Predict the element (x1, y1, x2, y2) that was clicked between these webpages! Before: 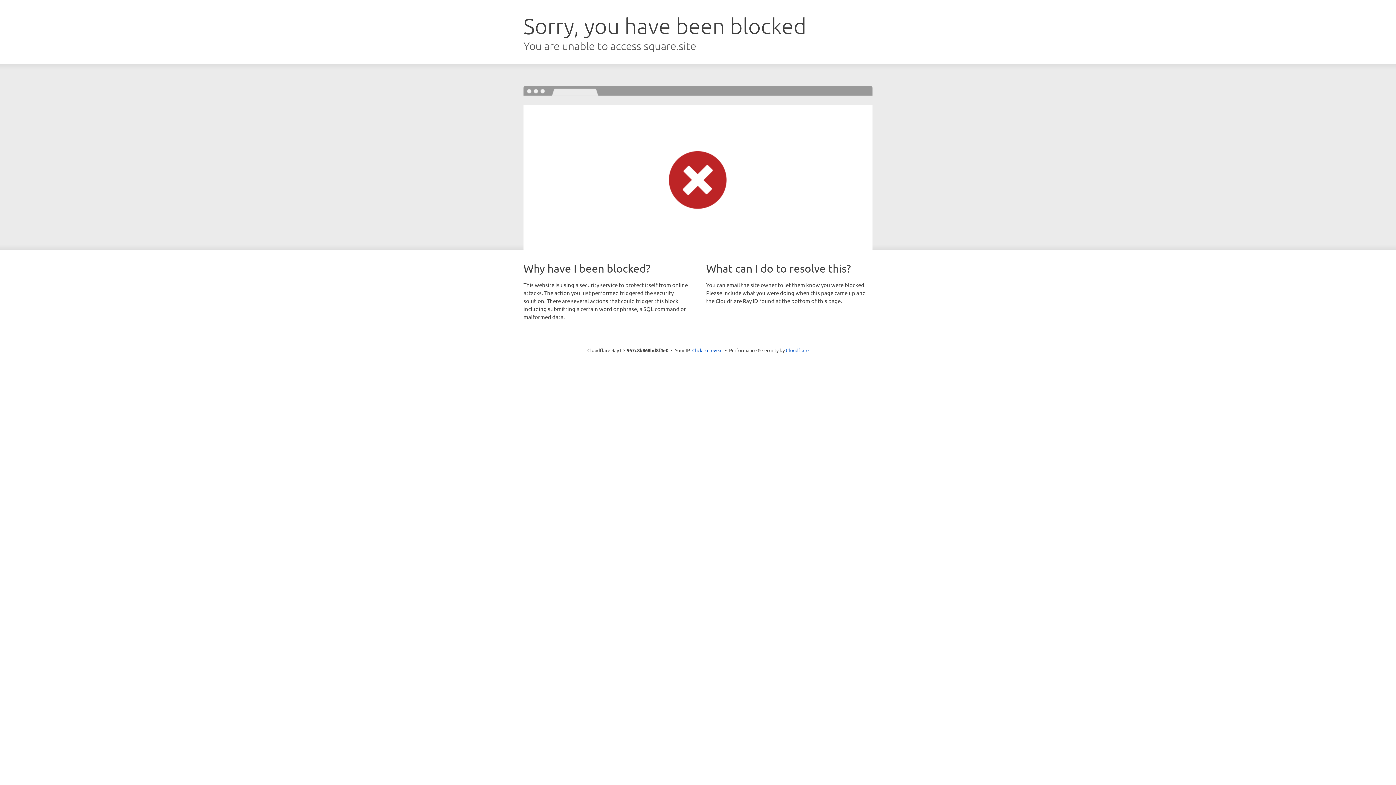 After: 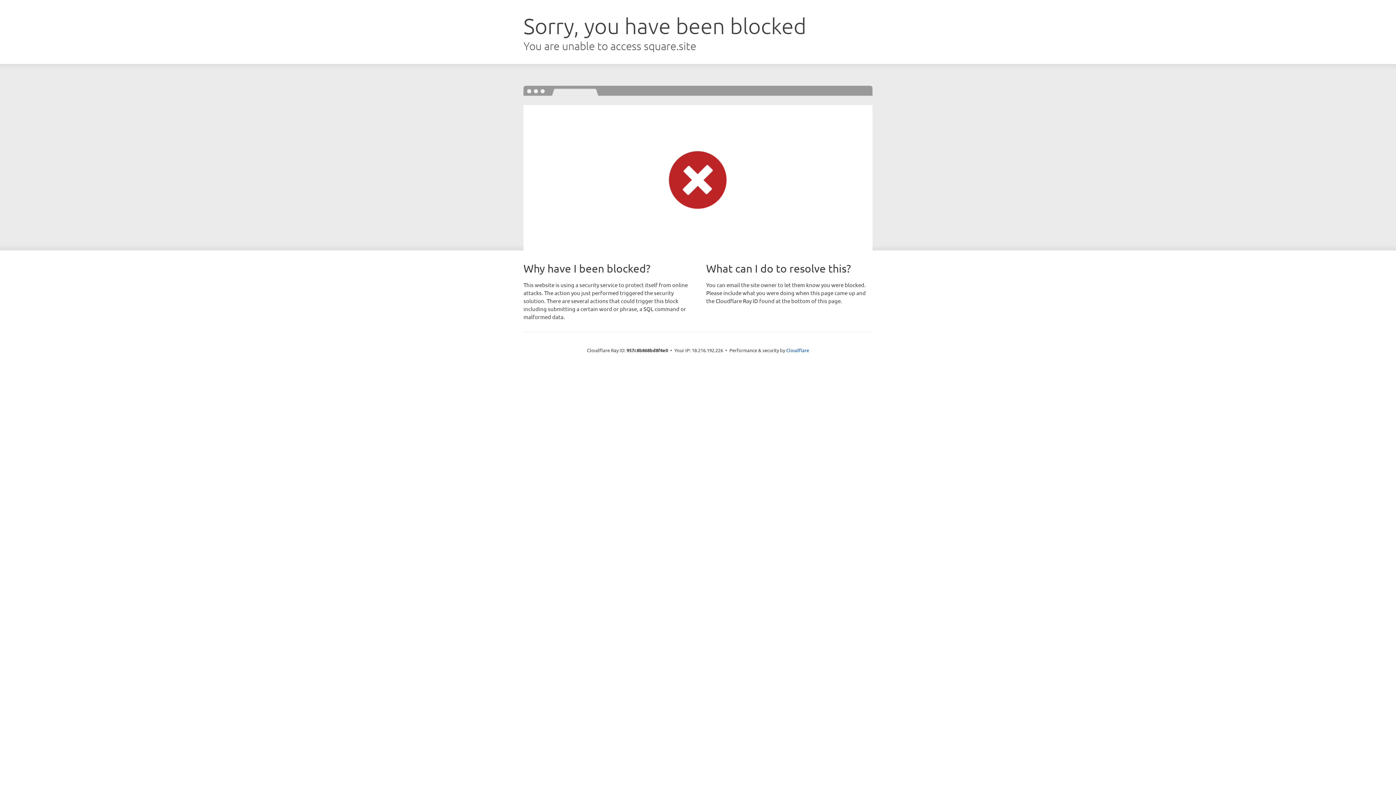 Action: label: Click to reveal bbox: (692, 346, 722, 353)